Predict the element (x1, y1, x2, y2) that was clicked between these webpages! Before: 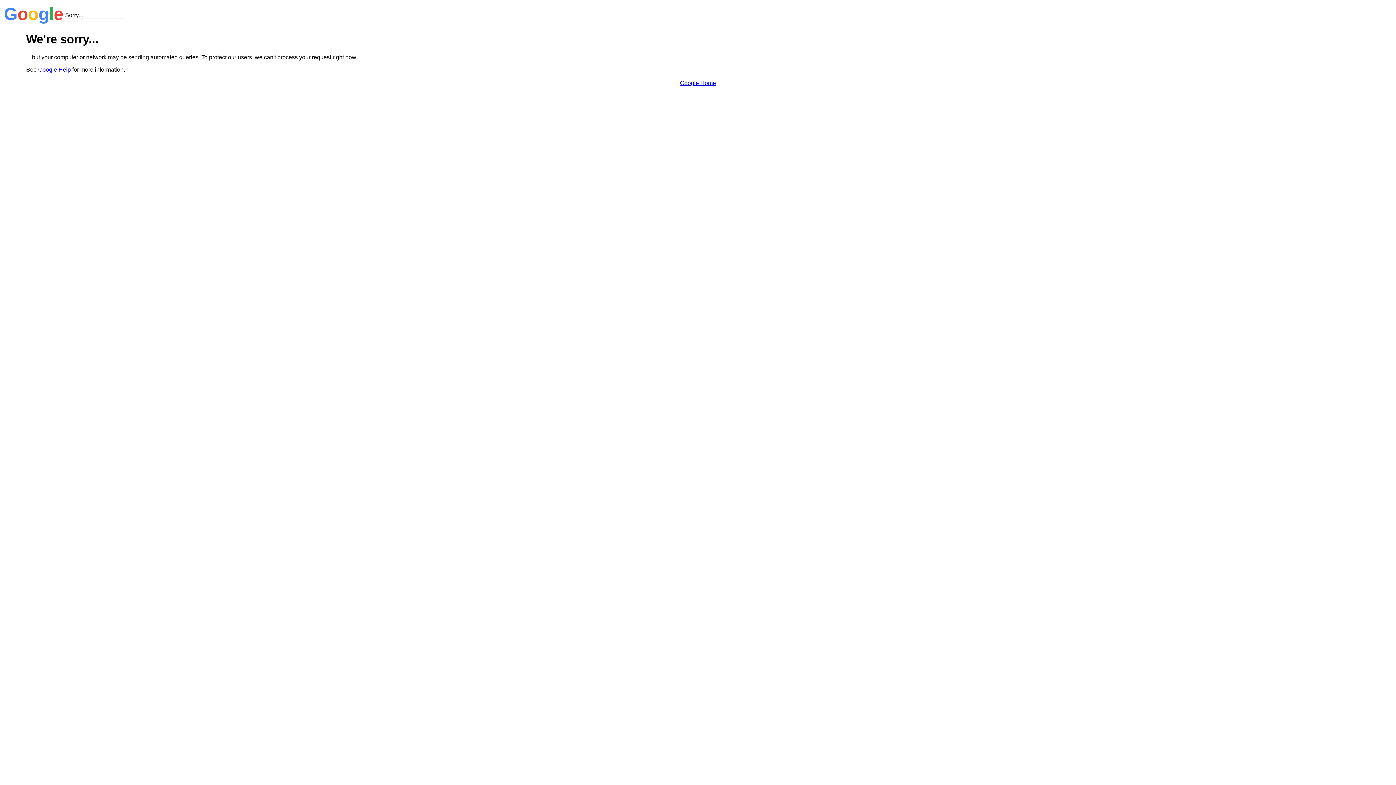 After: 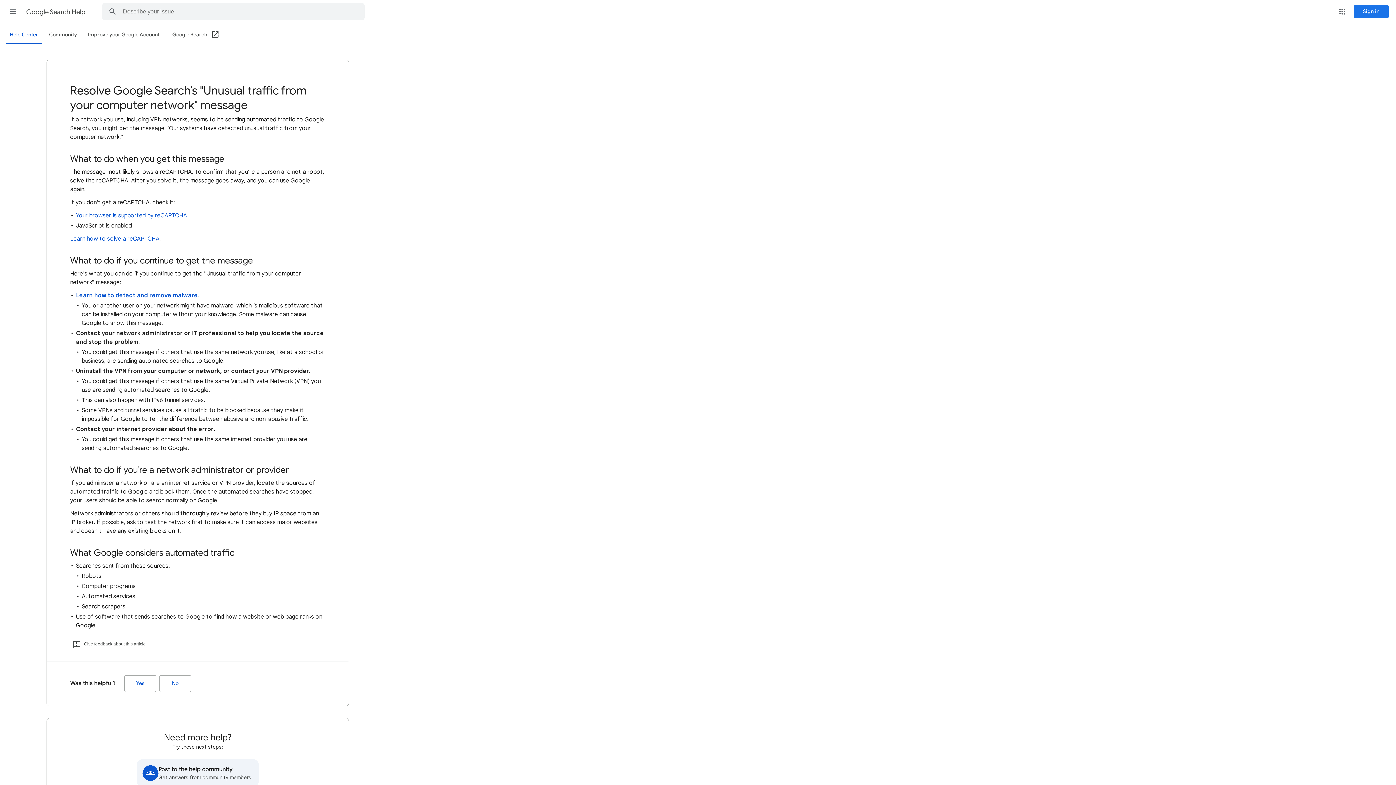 Action: bbox: (38, 66, 70, 72) label: Google Help